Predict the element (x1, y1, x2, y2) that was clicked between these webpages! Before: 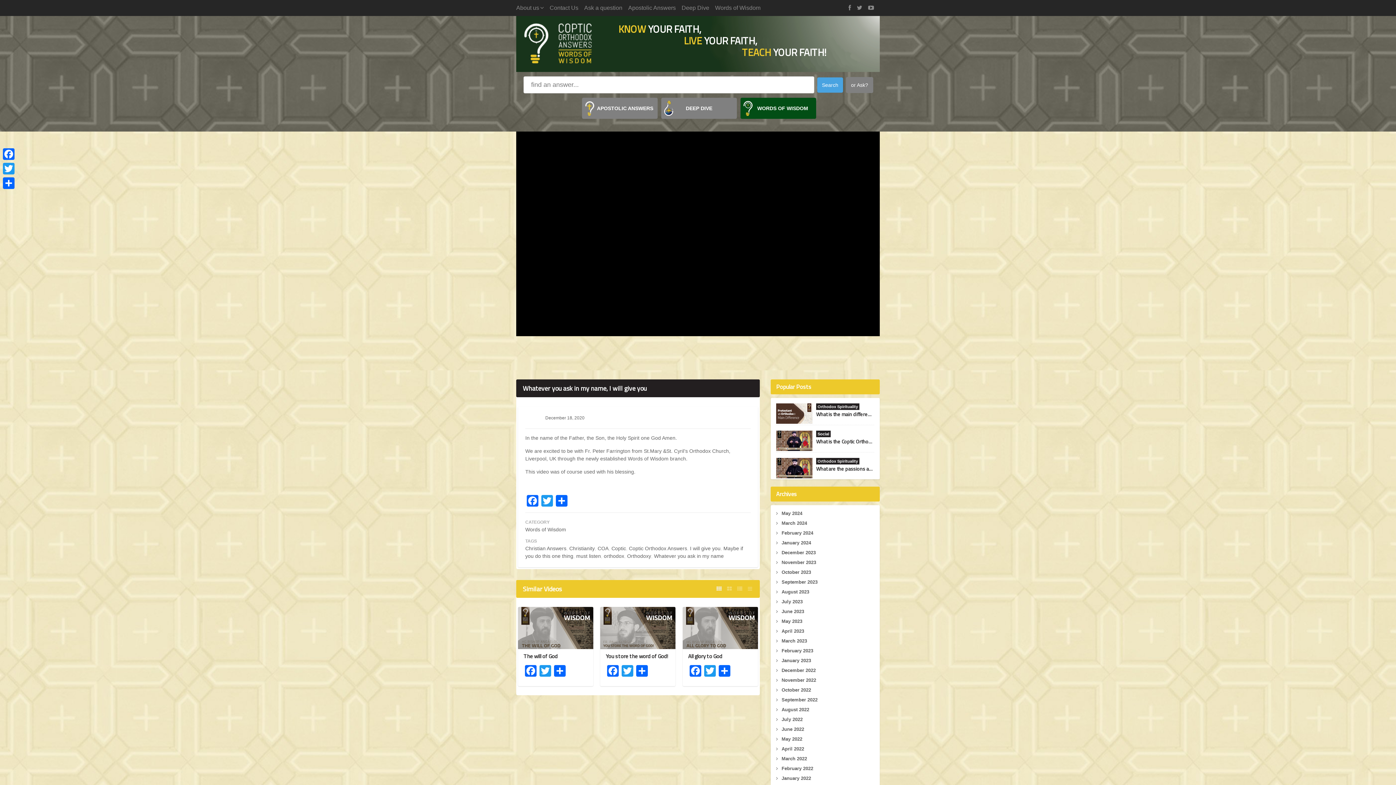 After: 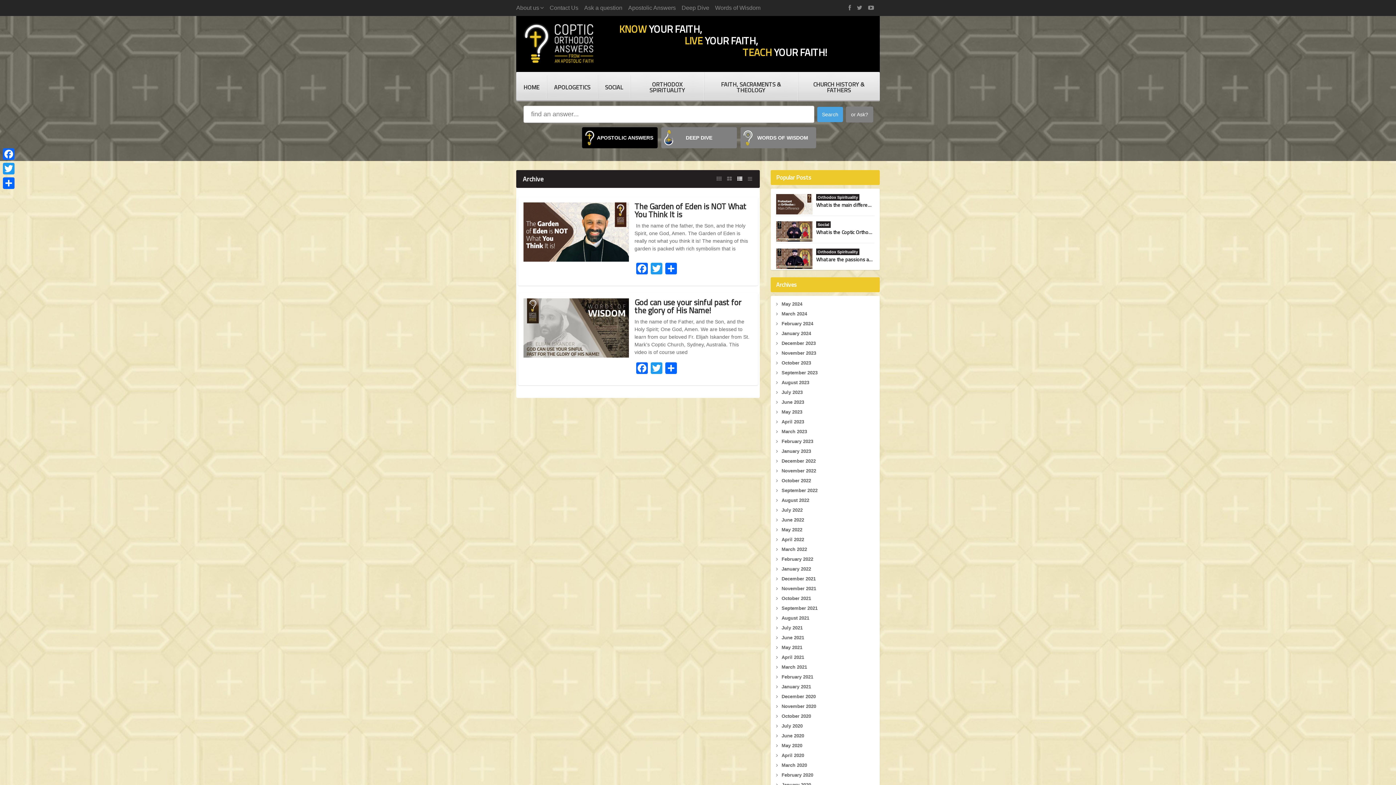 Action: bbox: (781, 520, 807, 526) label: March 2024